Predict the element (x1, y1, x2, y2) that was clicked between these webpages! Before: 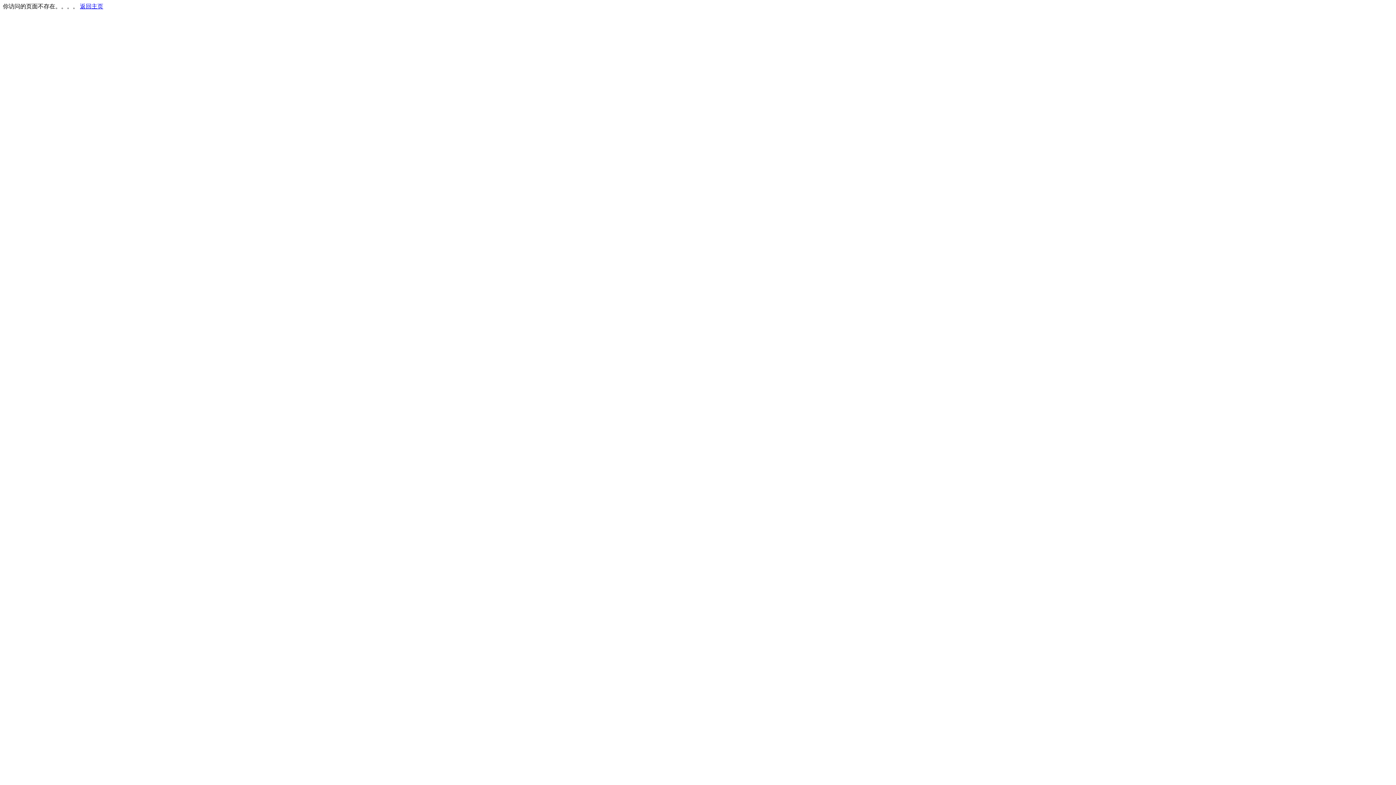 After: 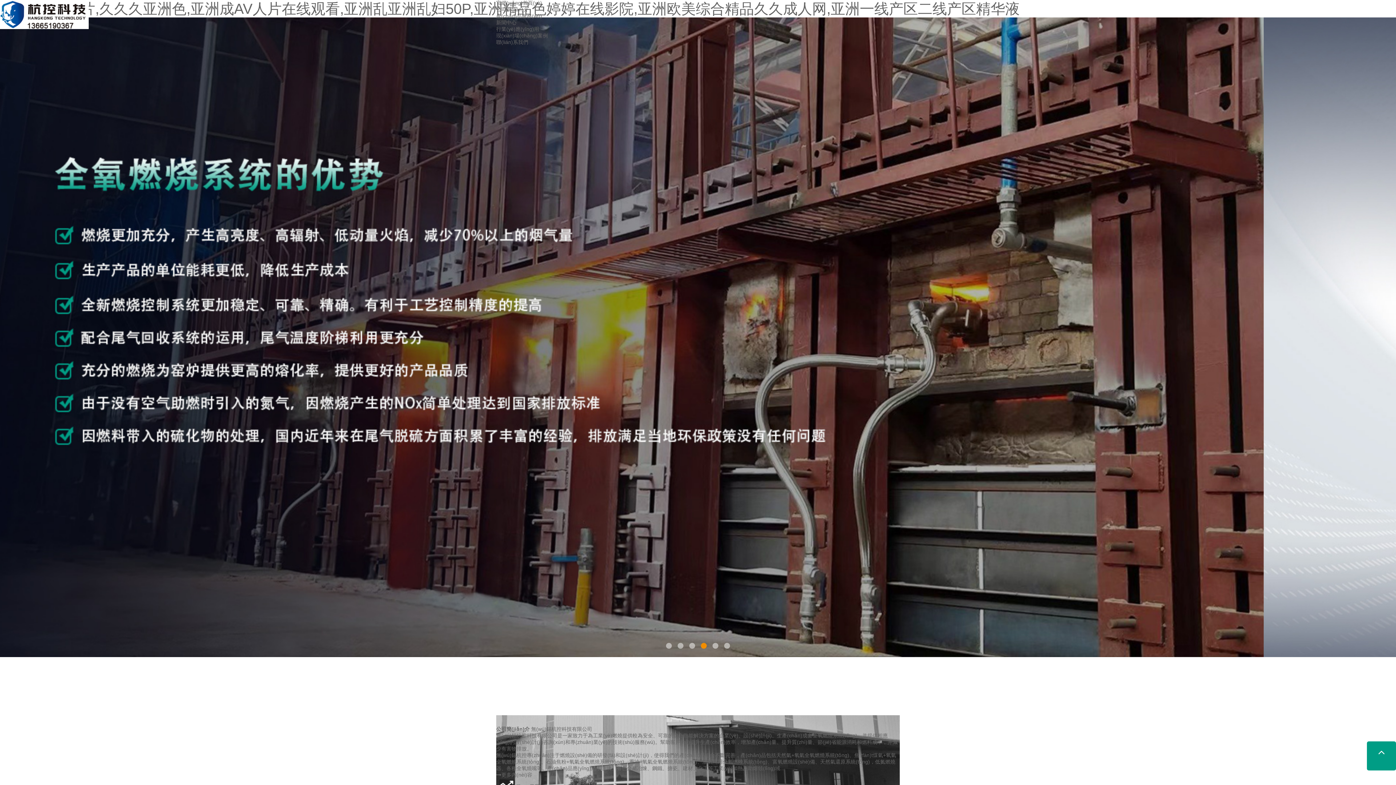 Action: label: 返回主页 bbox: (80, 3, 103, 9)